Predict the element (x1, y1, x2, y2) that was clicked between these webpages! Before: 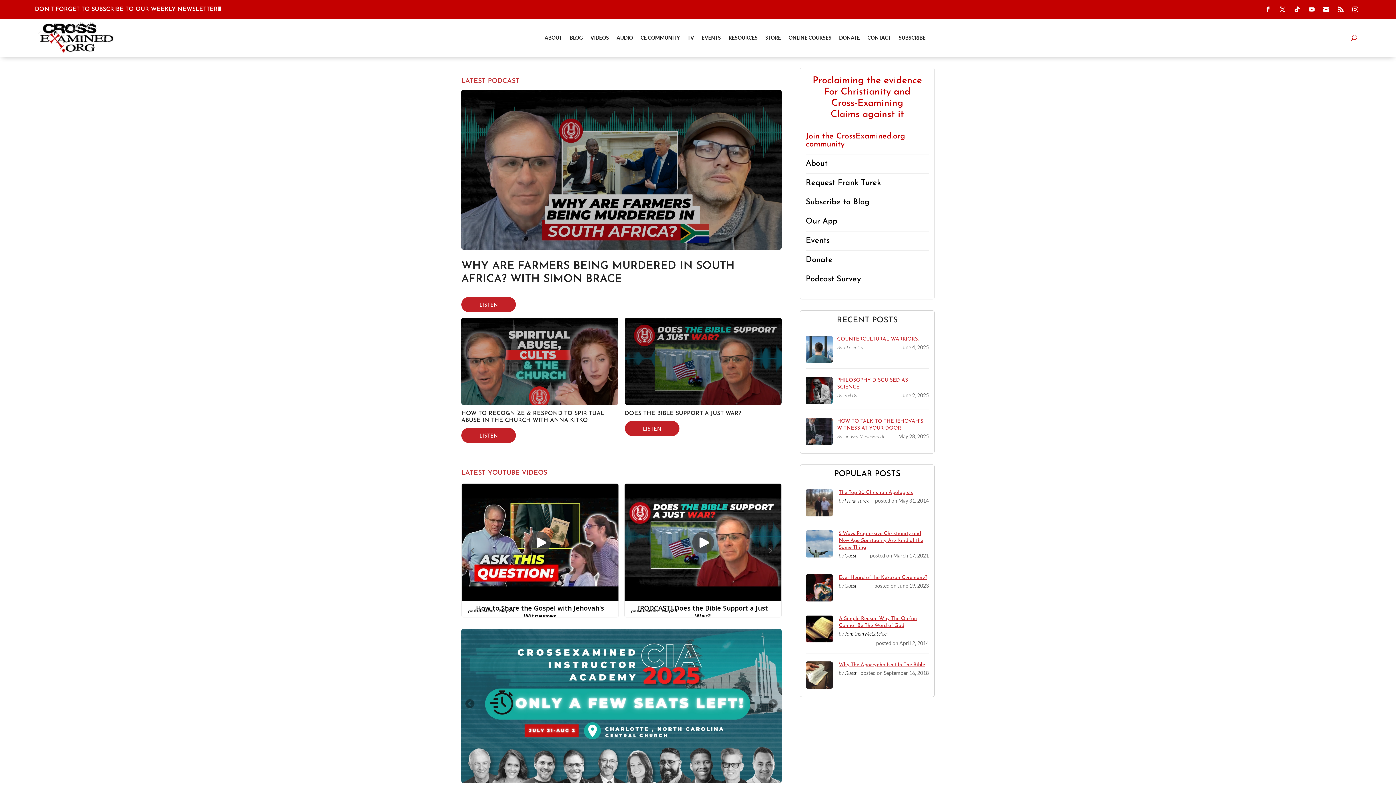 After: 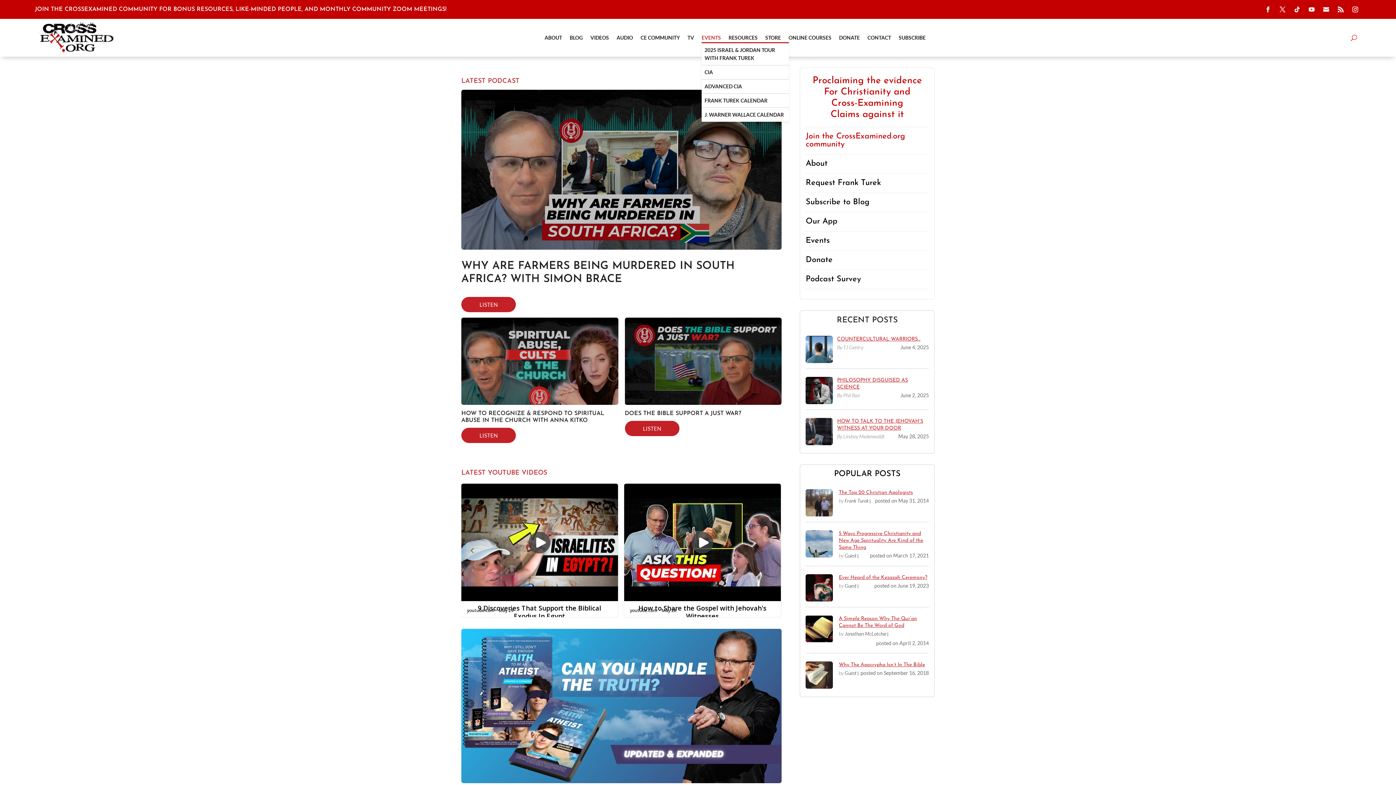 Action: label: EVENTS bbox: (701, 22, 721, 53)